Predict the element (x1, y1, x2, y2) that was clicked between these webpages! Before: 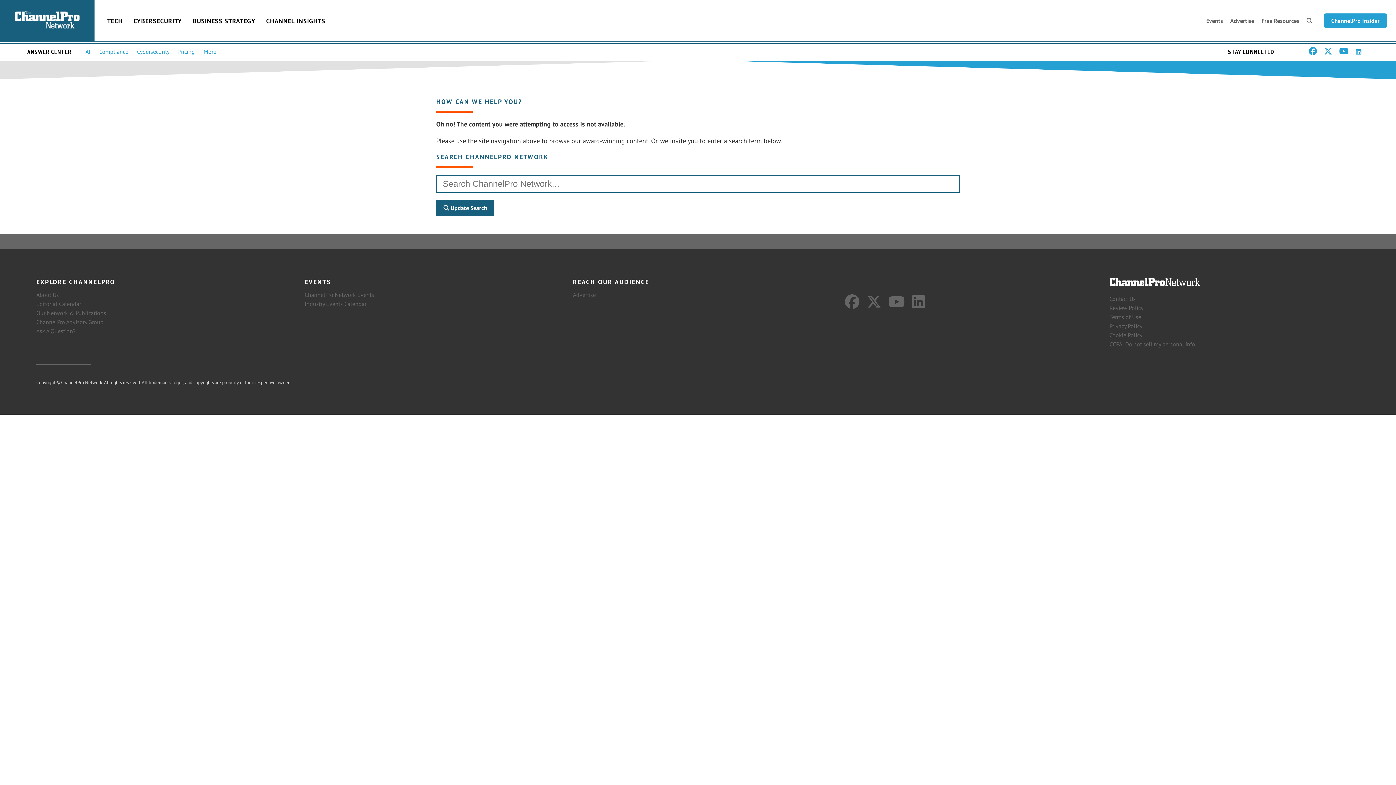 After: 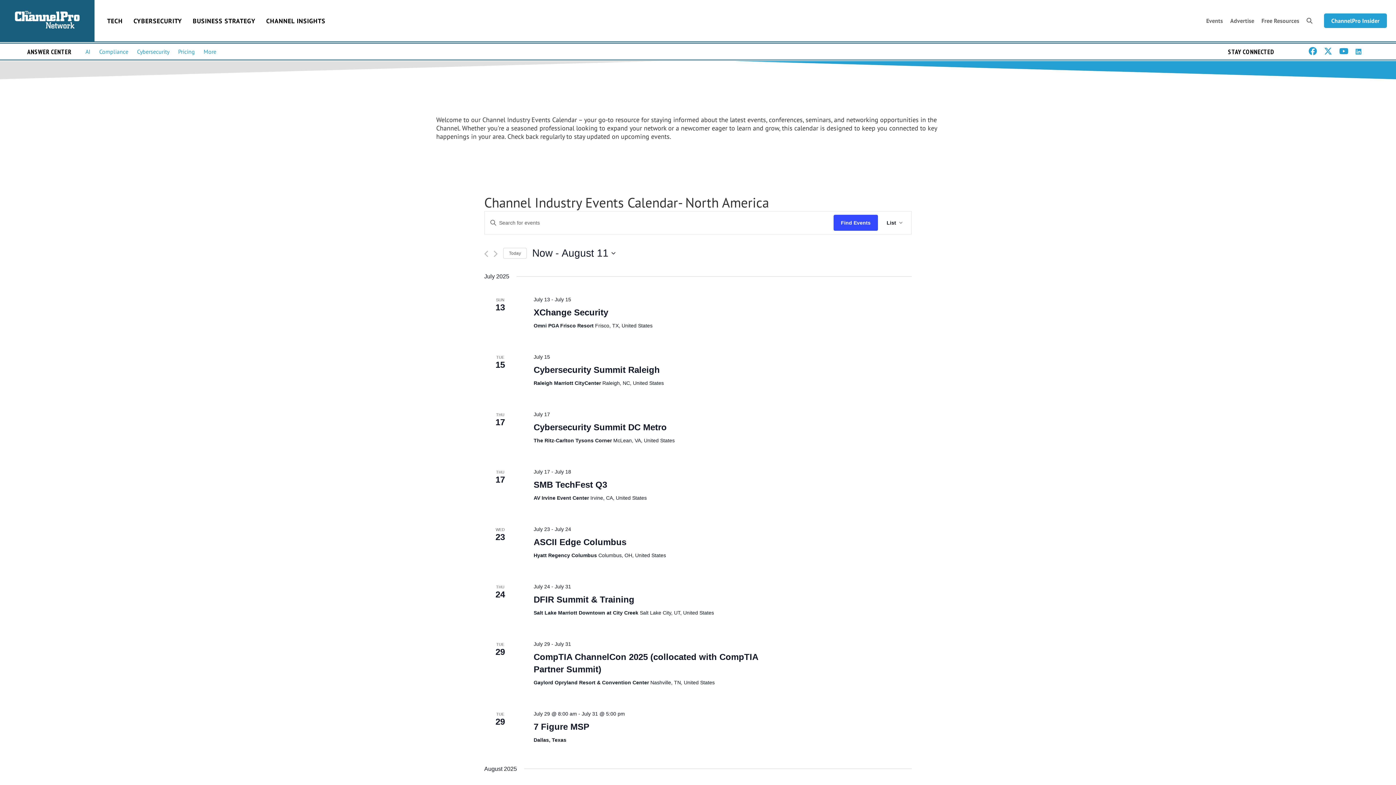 Action: label: Industry Events Calendar bbox: (304, 300, 366, 307)